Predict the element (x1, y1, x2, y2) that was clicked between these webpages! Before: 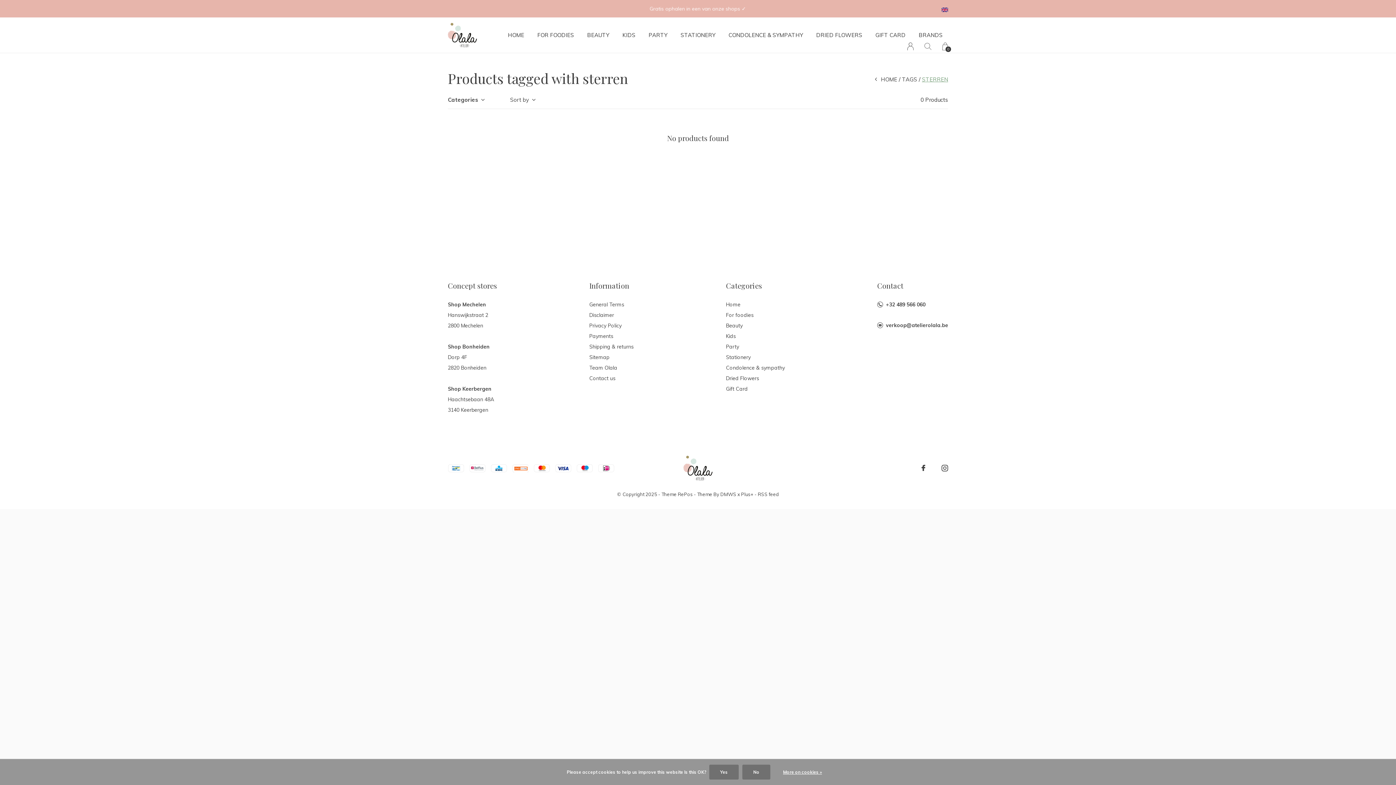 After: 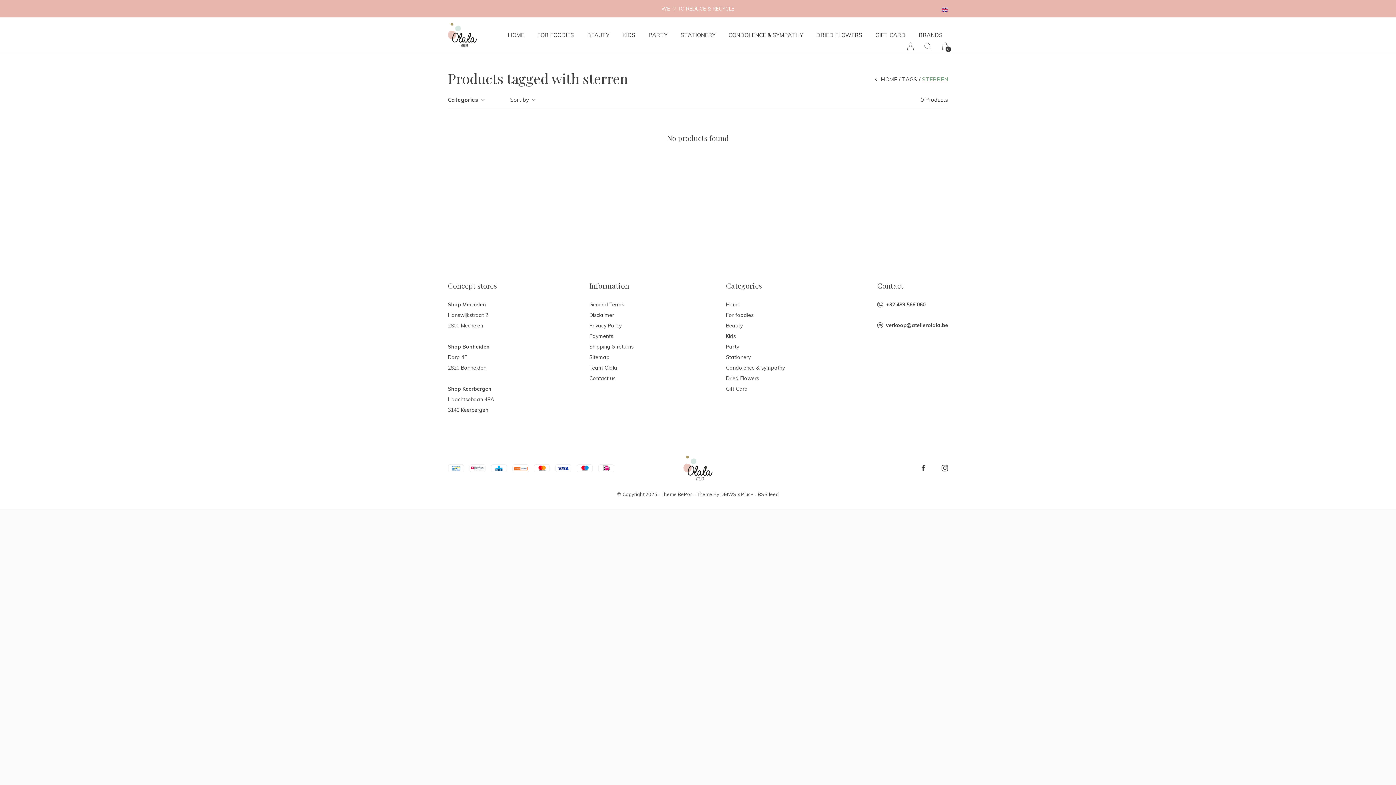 Action: label: No bbox: (742, 765, 770, 780)